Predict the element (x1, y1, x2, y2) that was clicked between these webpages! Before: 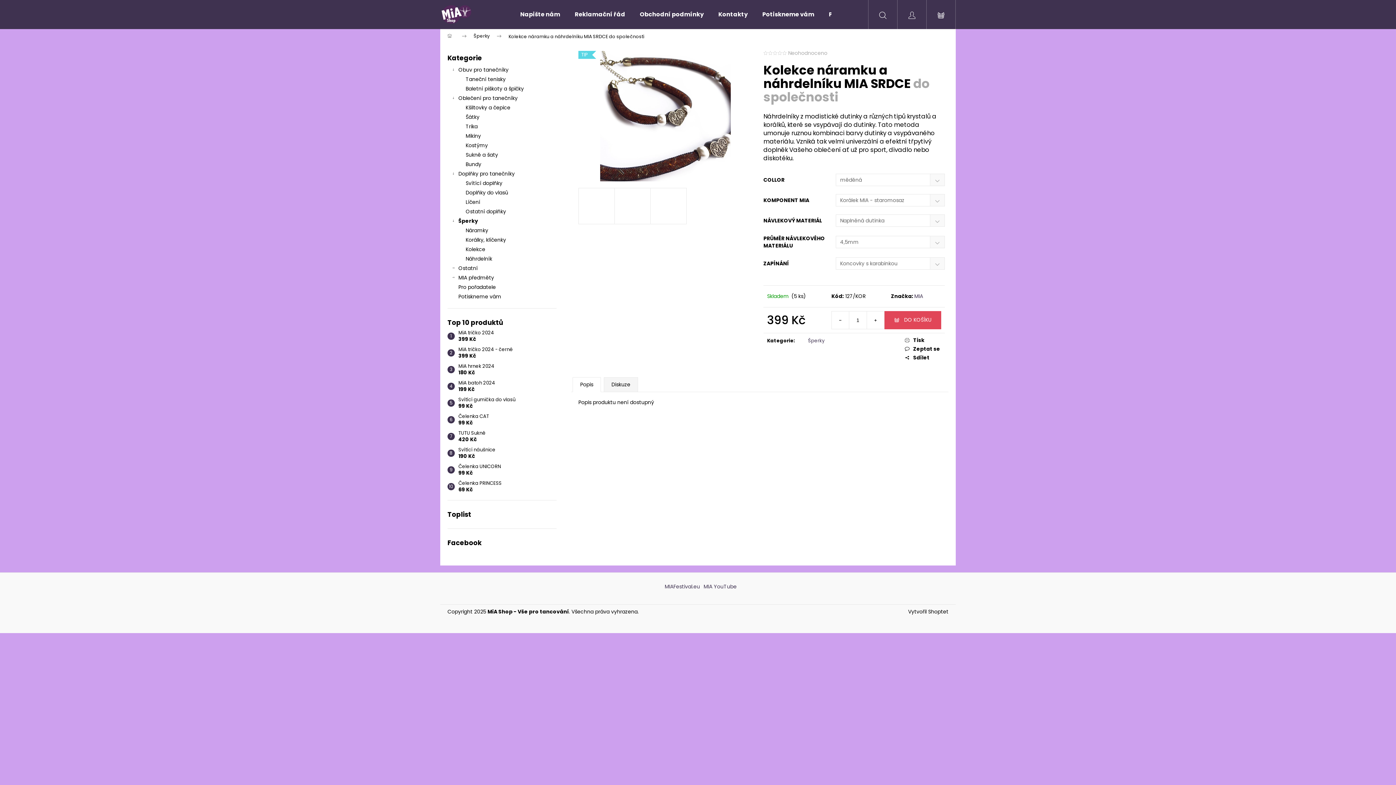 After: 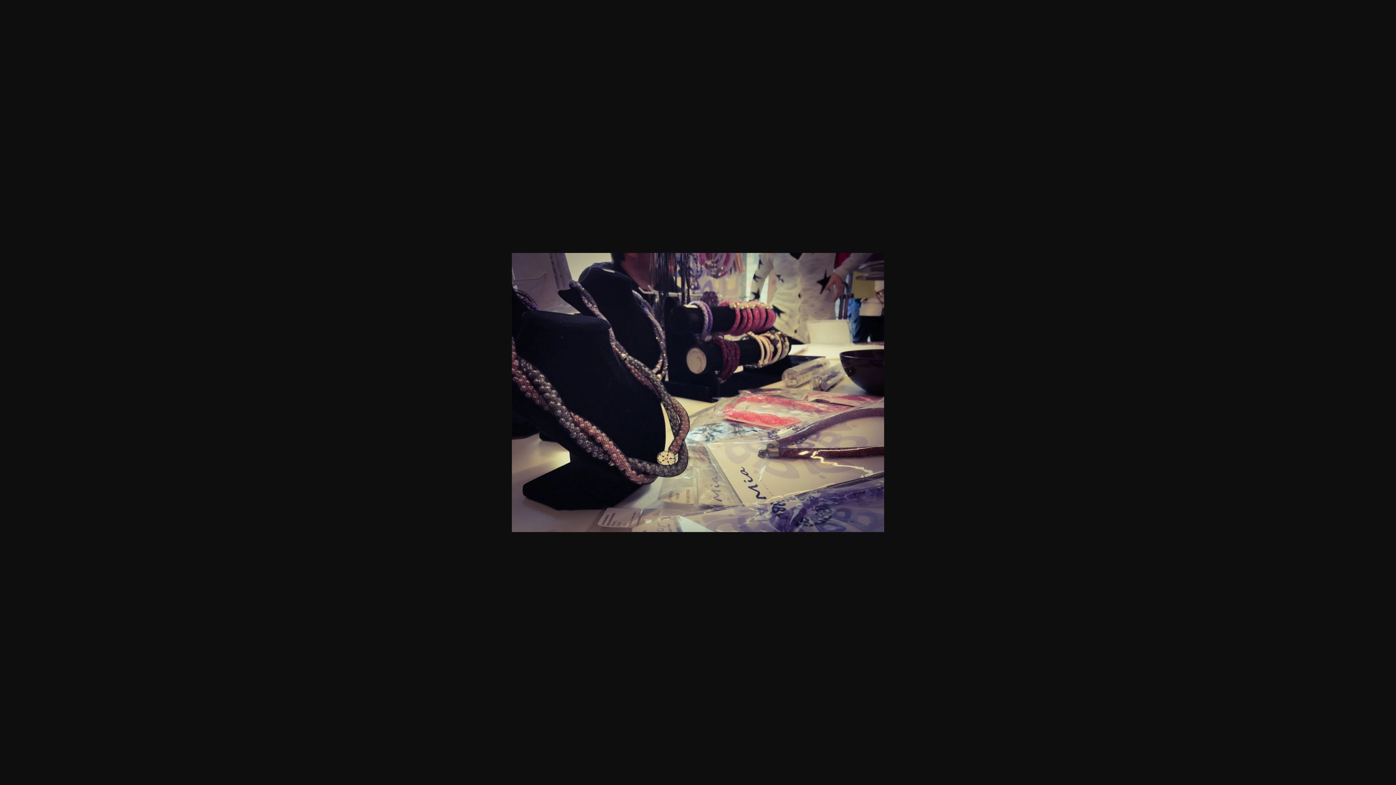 Action: bbox: (650, 188, 686, 224)